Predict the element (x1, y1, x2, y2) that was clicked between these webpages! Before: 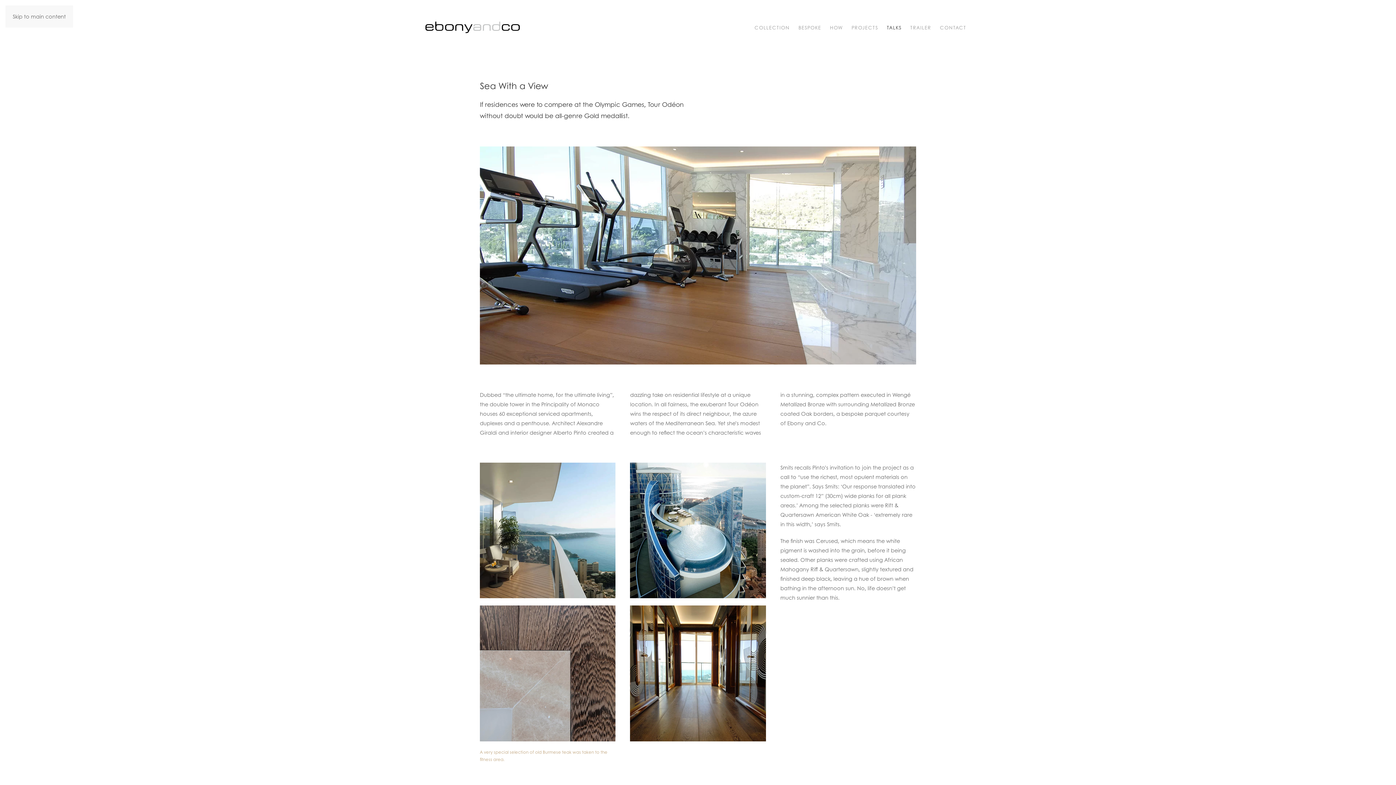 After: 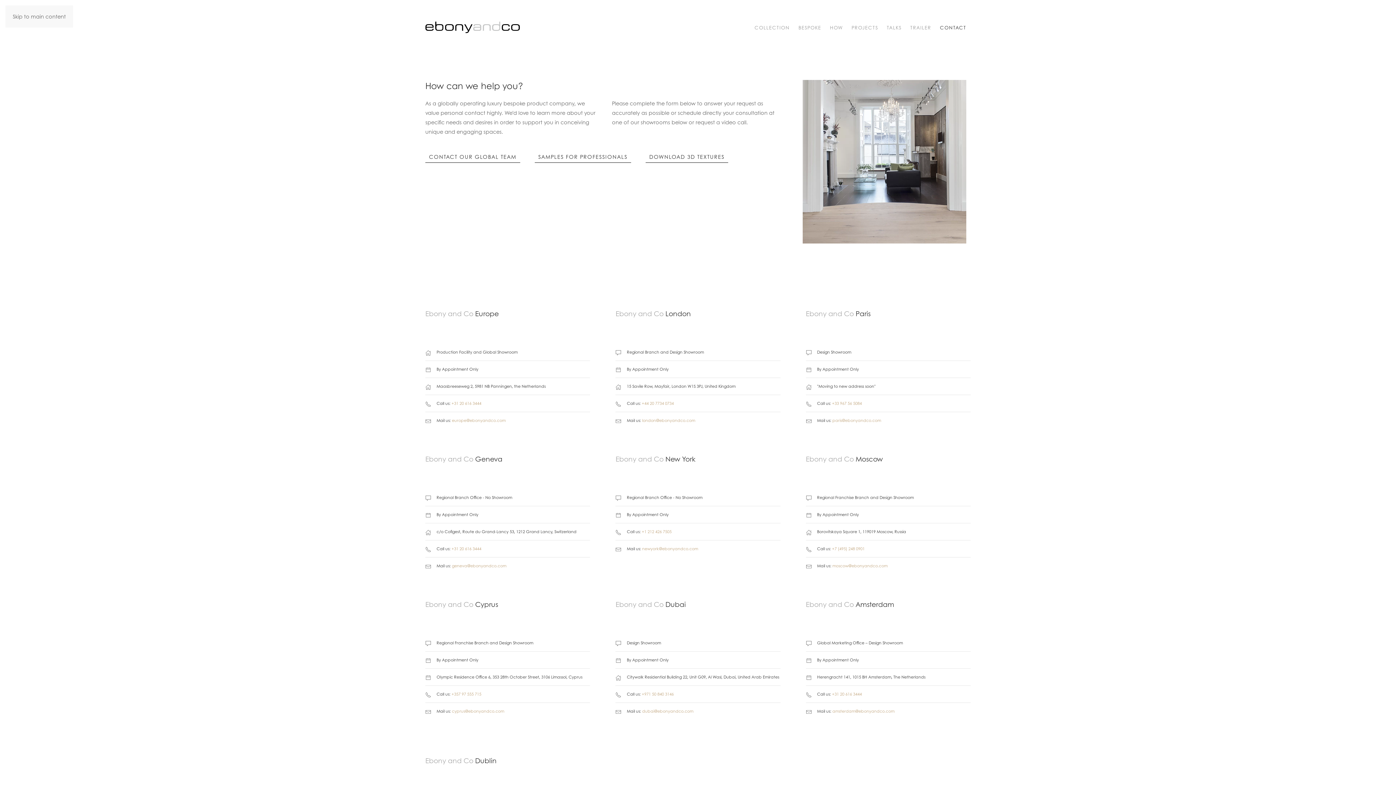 Action: label: CONTACT bbox: (935, 14, 970, 40)